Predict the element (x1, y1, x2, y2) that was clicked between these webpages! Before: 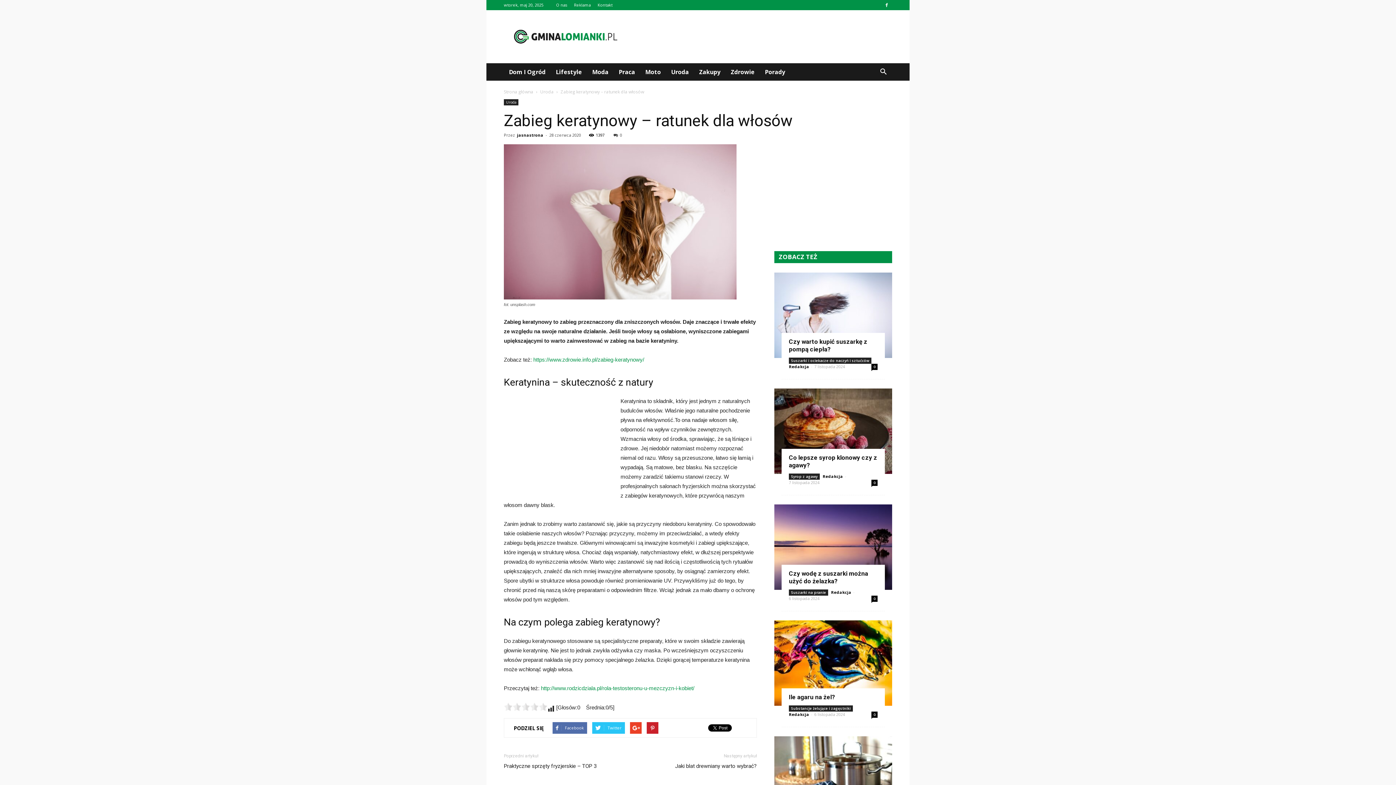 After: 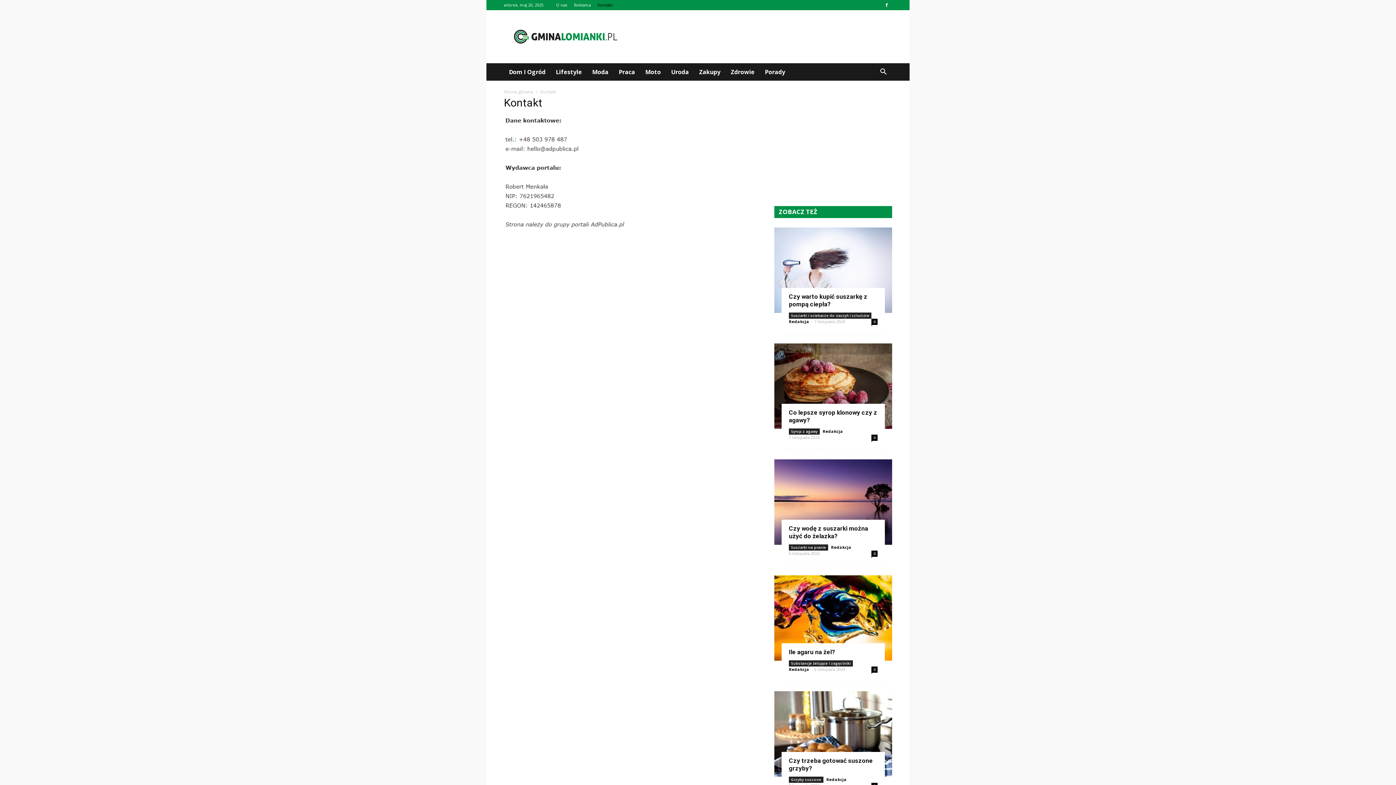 Action: label: Kontakt bbox: (597, 2, 612, 7)